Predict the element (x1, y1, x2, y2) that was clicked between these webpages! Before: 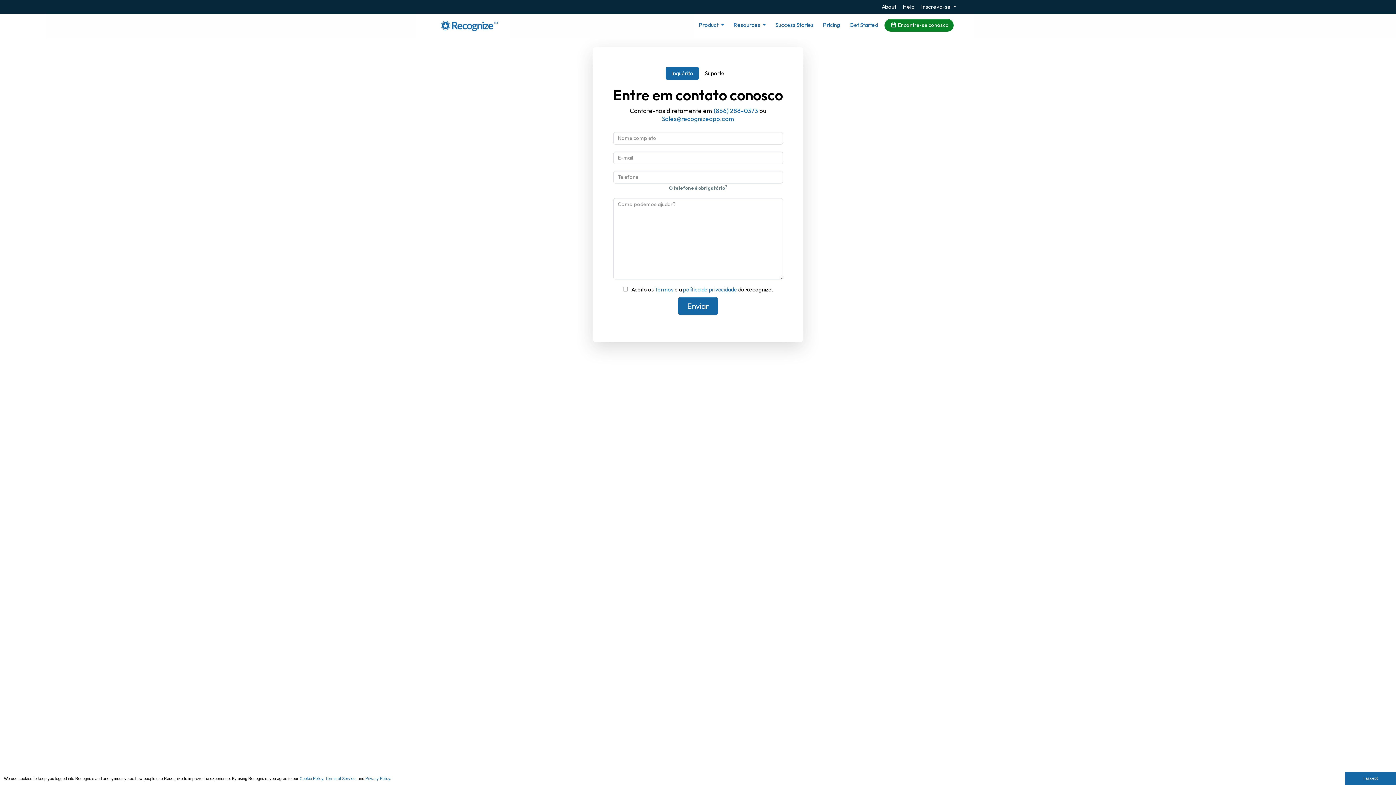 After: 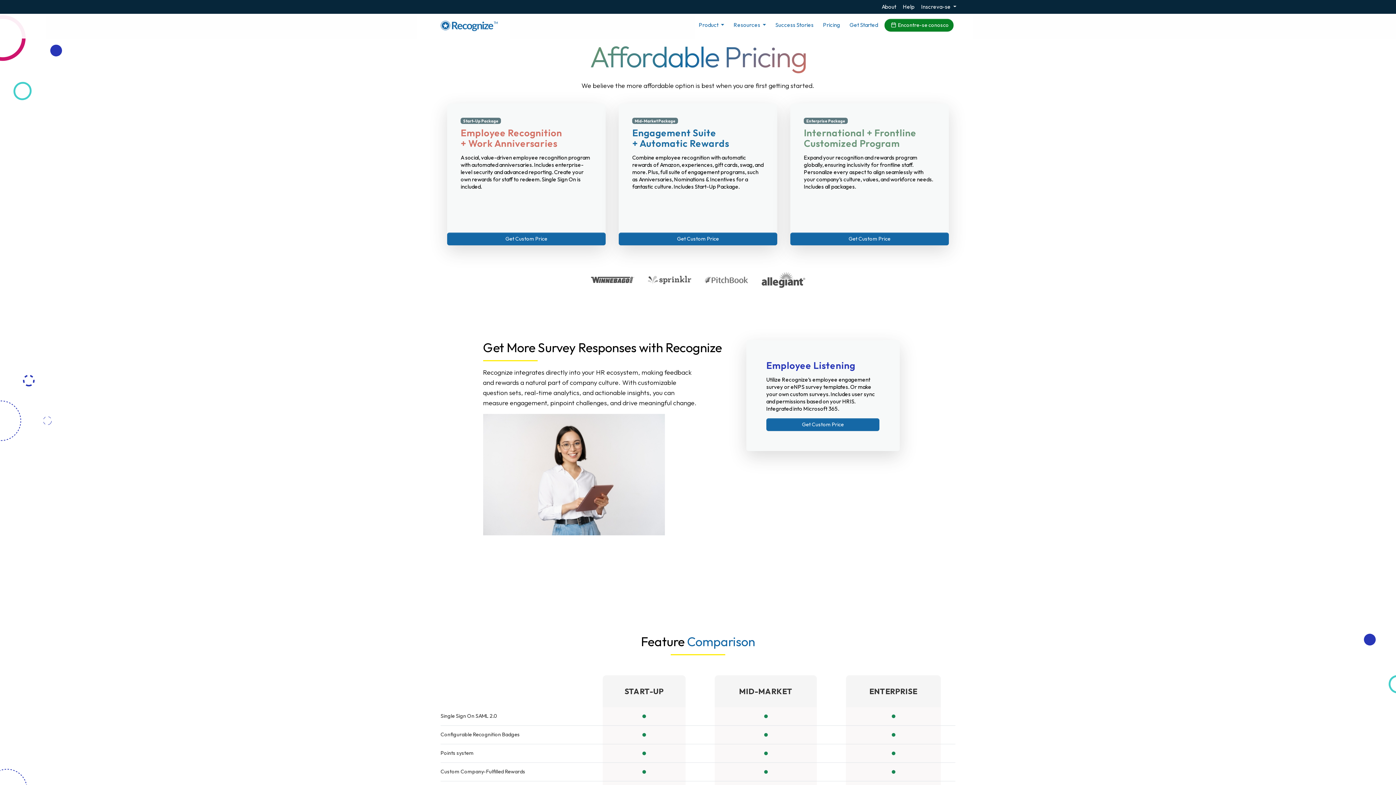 Action: bbox: (820, 14, 843, 35) label: Pricing